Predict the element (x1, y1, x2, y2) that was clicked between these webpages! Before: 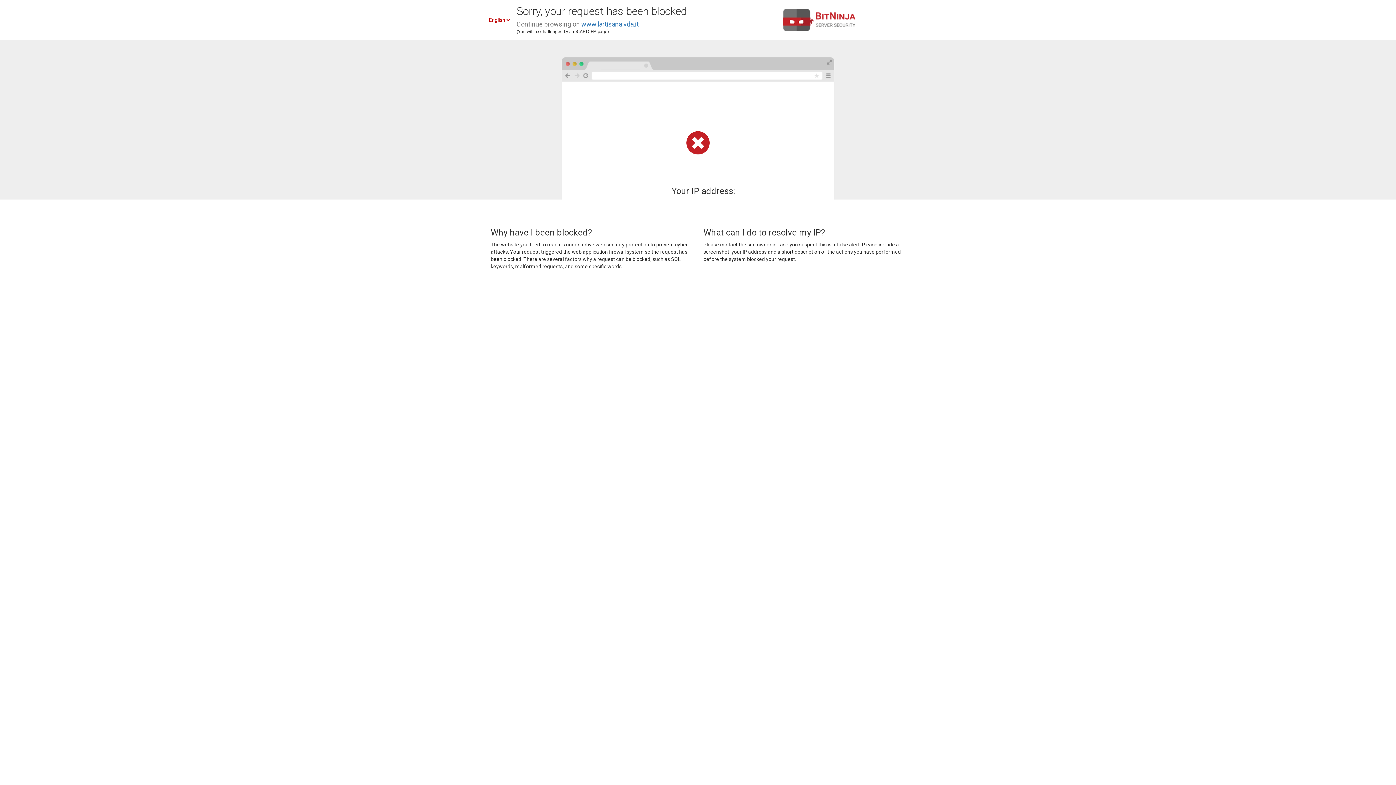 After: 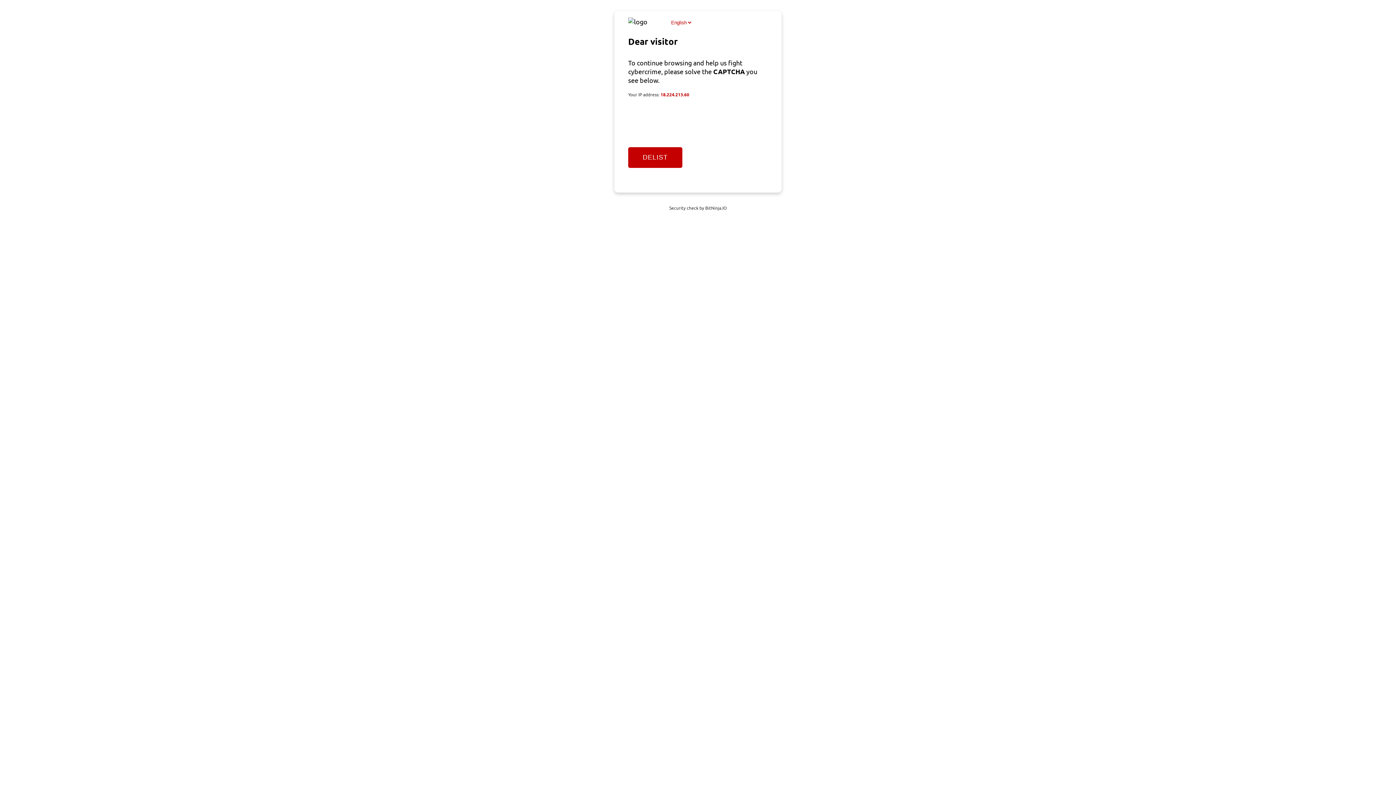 Action: label: www.lartisana.vda.it bbox: (581, 20, 638, 28)